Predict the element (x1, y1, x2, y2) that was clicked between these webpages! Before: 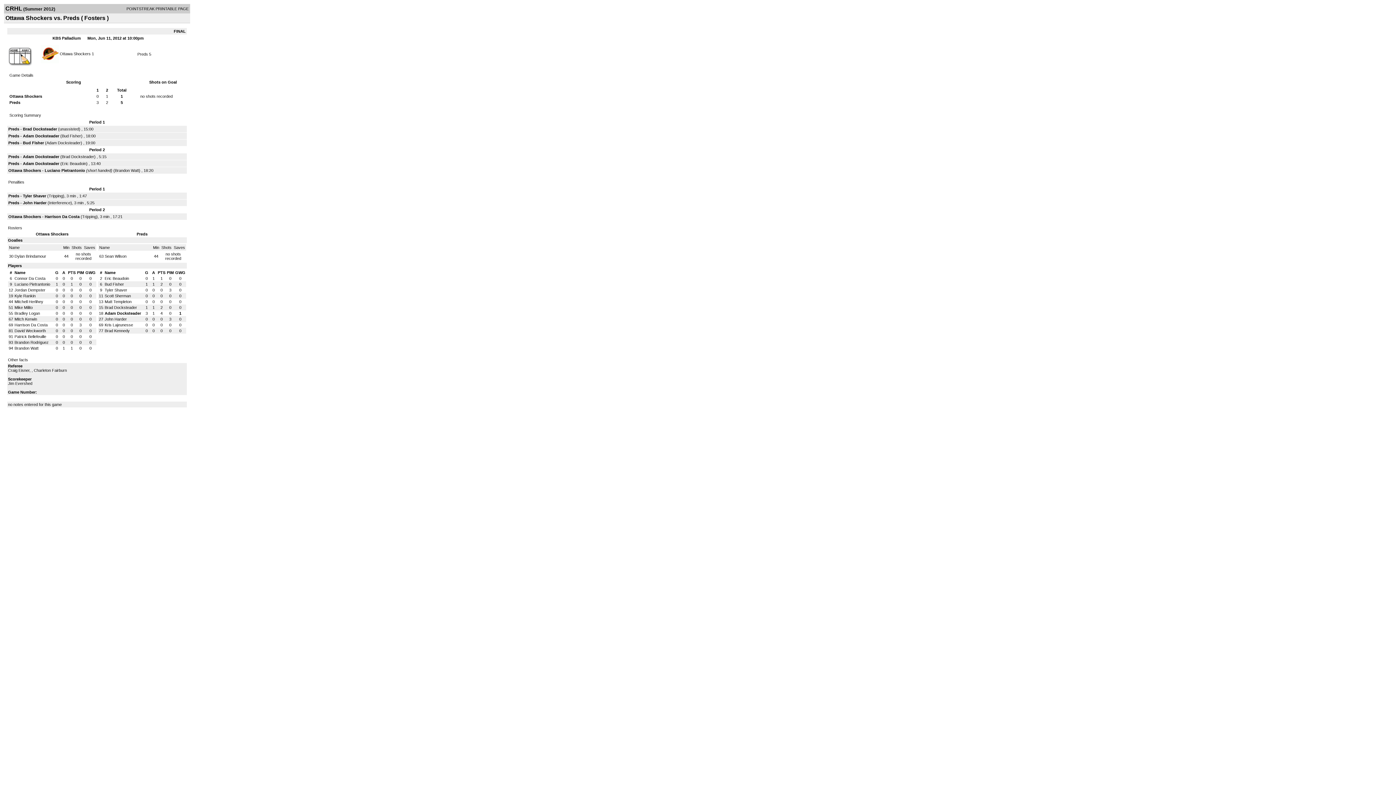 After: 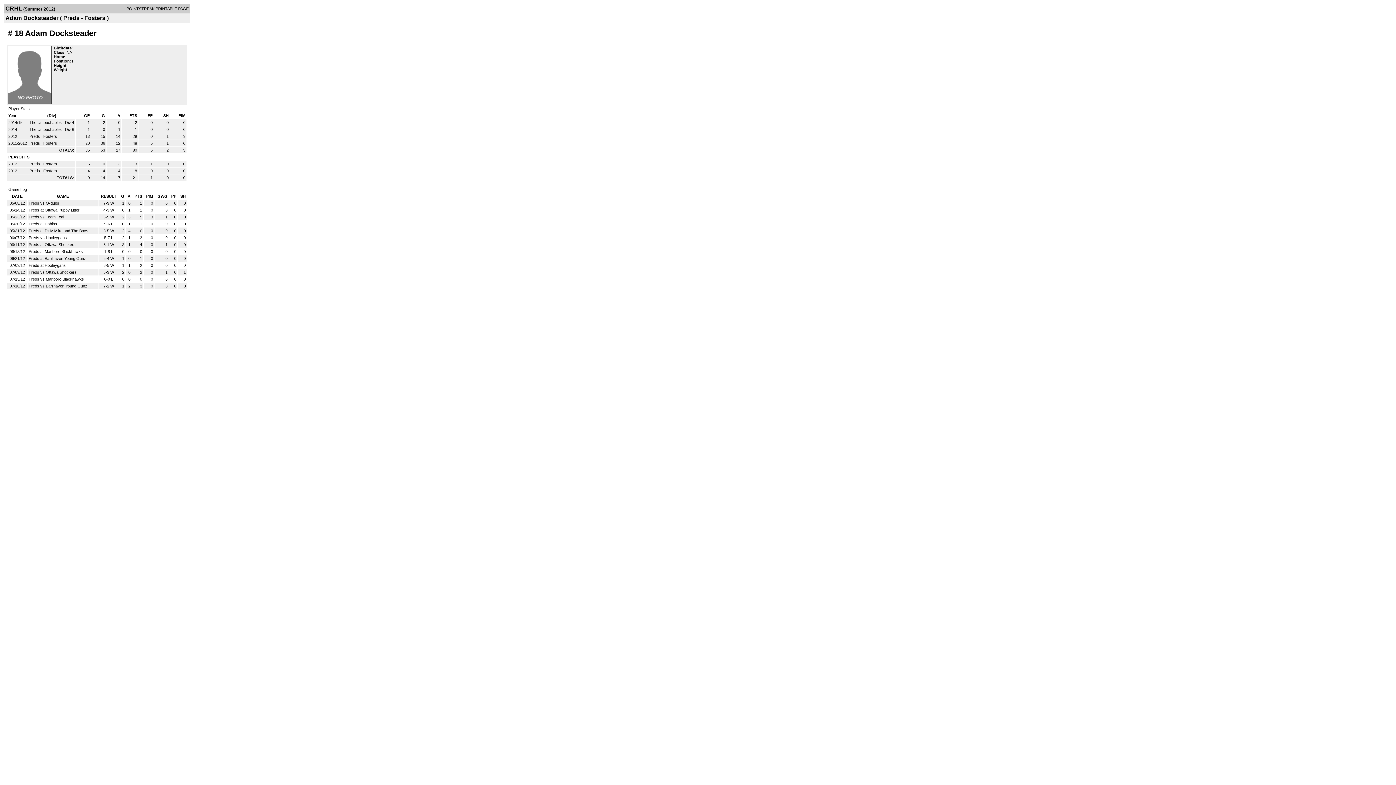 Action: bbox: (22, 154, 59, 158) label: Adam Docksteader